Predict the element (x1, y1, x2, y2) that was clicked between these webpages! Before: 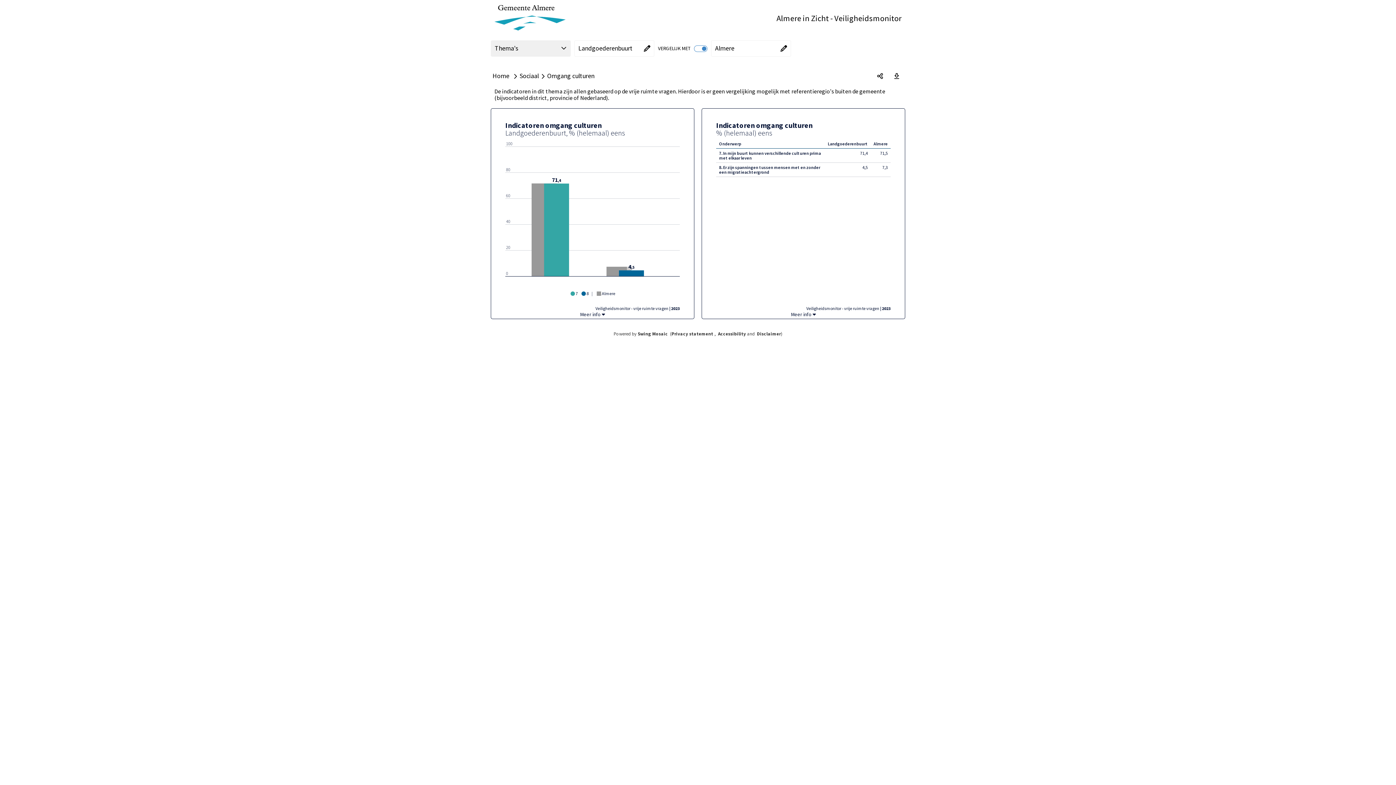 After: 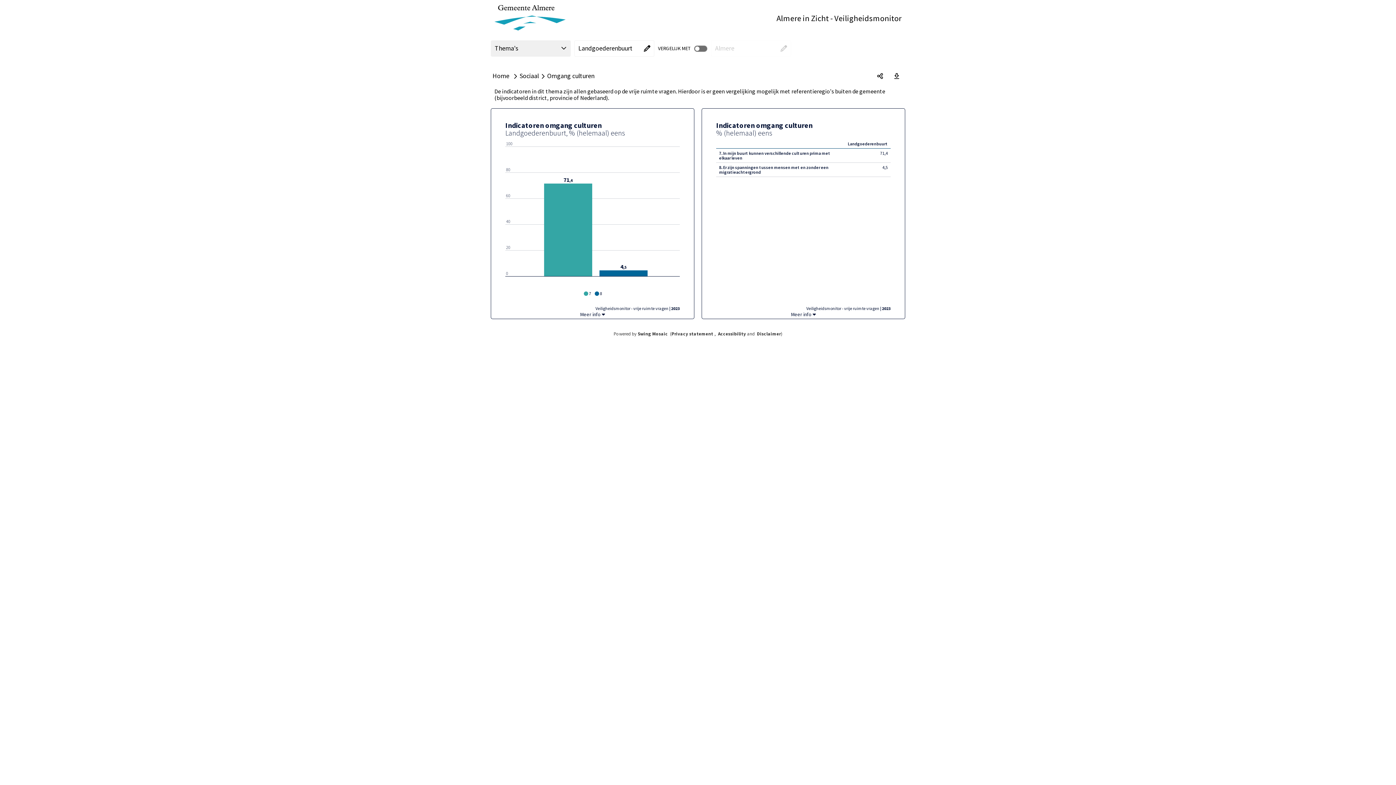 Action: bbox: (694, 45, 707, 51) label: AAN
UIT